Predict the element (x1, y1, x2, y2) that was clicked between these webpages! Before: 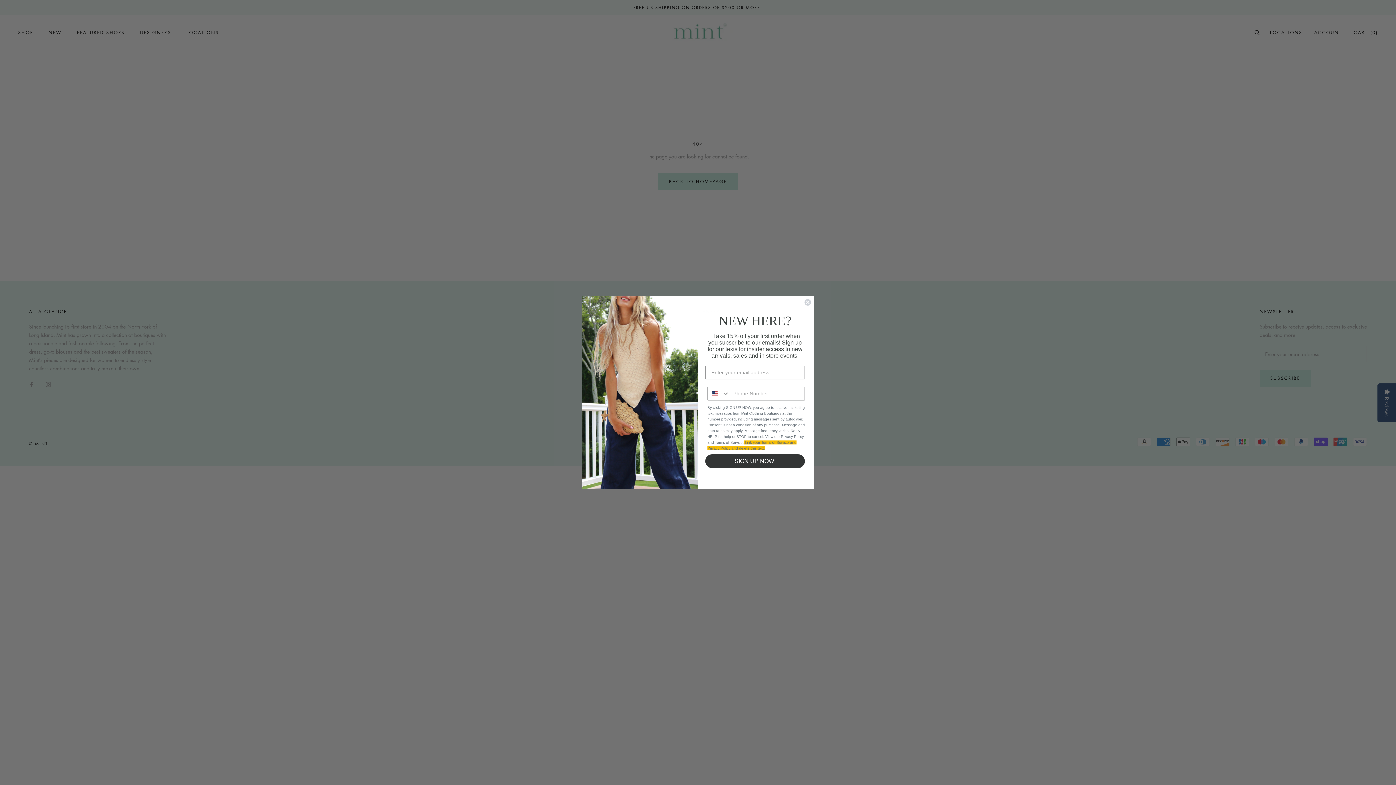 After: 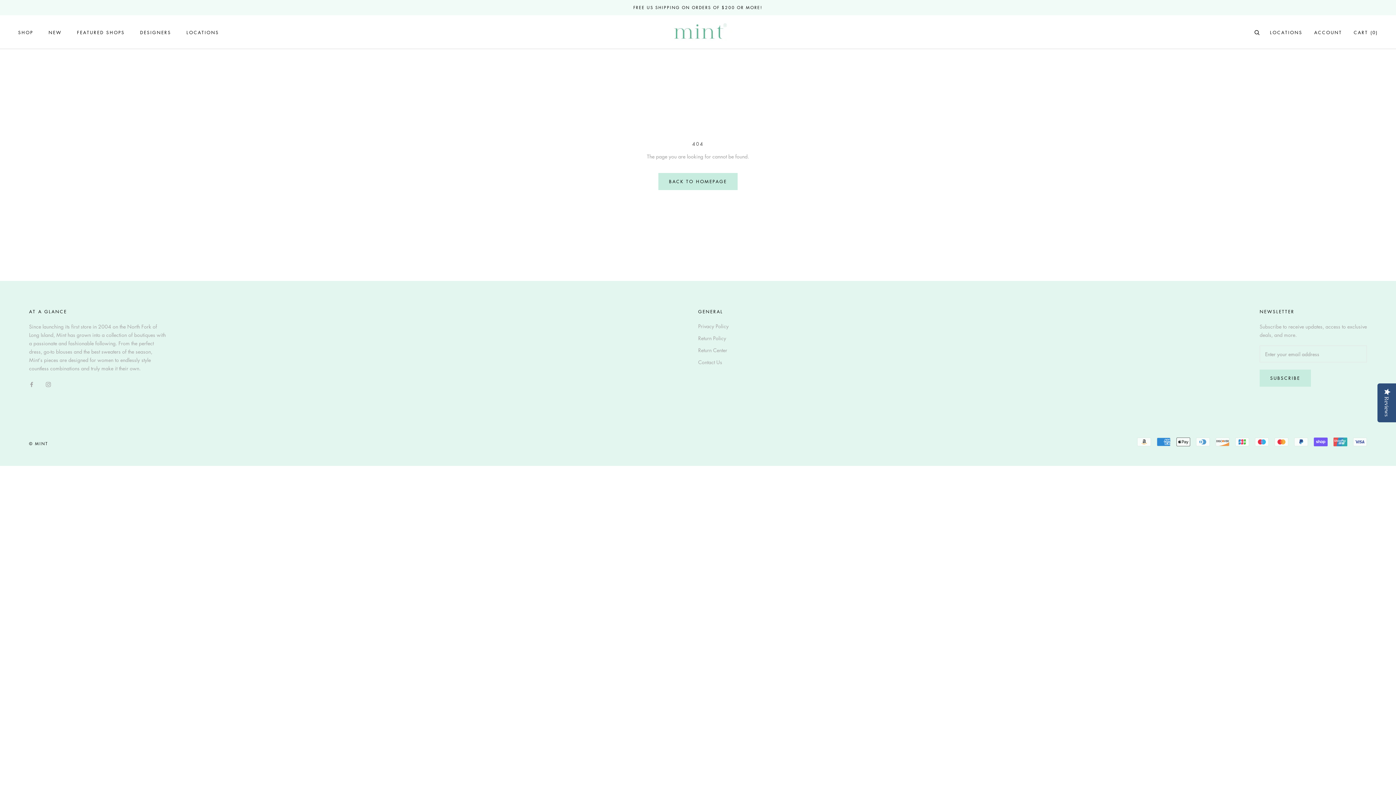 Action: bbox: (804, 298, 811, 306) label: Close dialog